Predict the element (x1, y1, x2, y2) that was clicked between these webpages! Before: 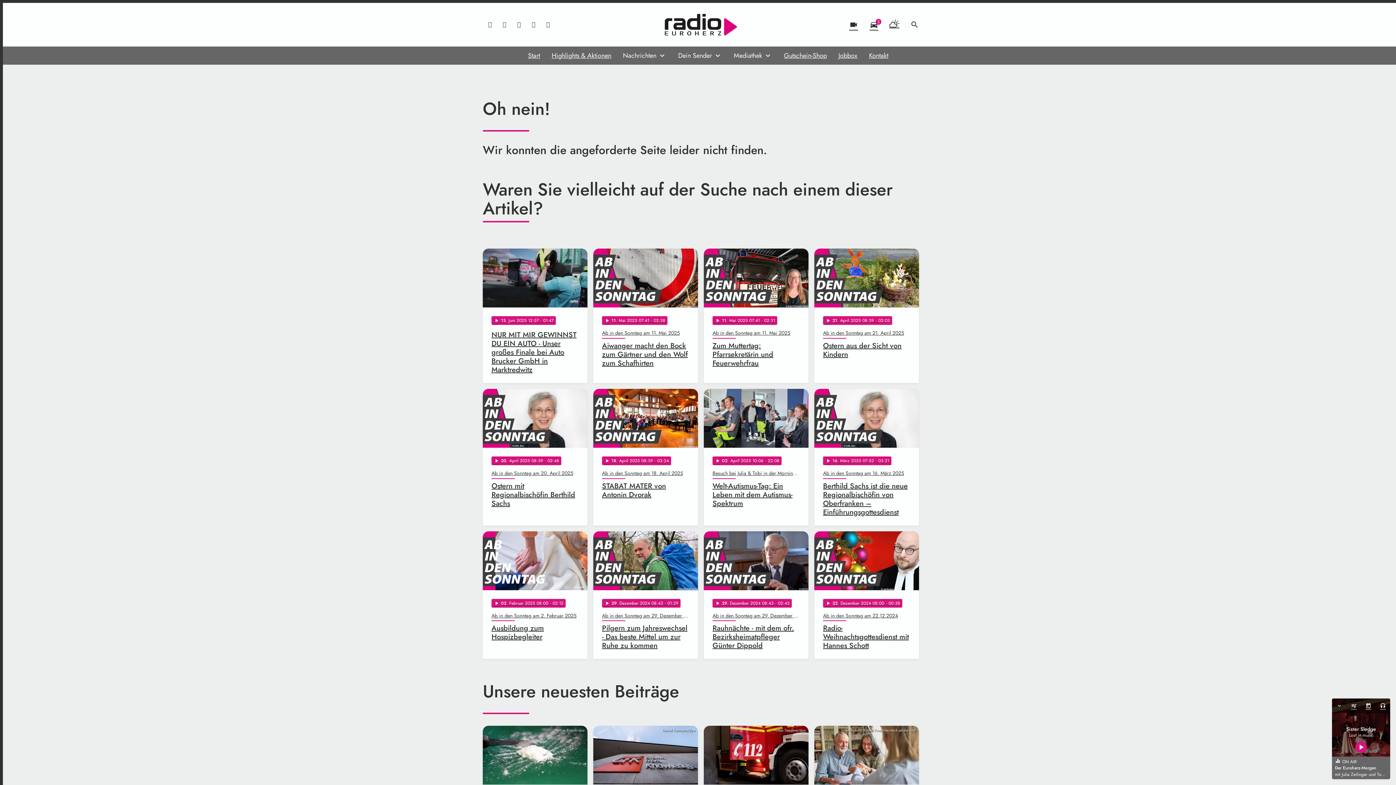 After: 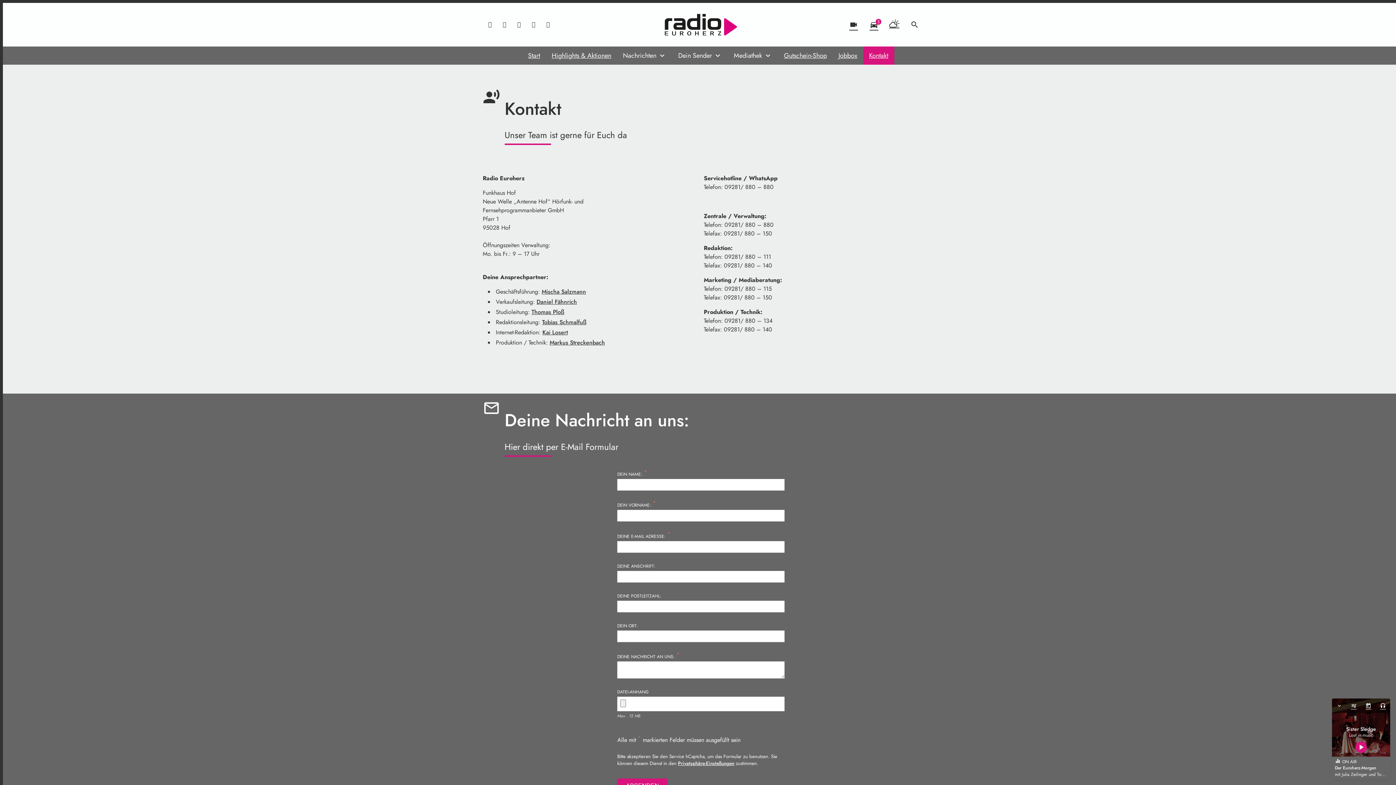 Action: bbox: (526, 17, 541, 32)